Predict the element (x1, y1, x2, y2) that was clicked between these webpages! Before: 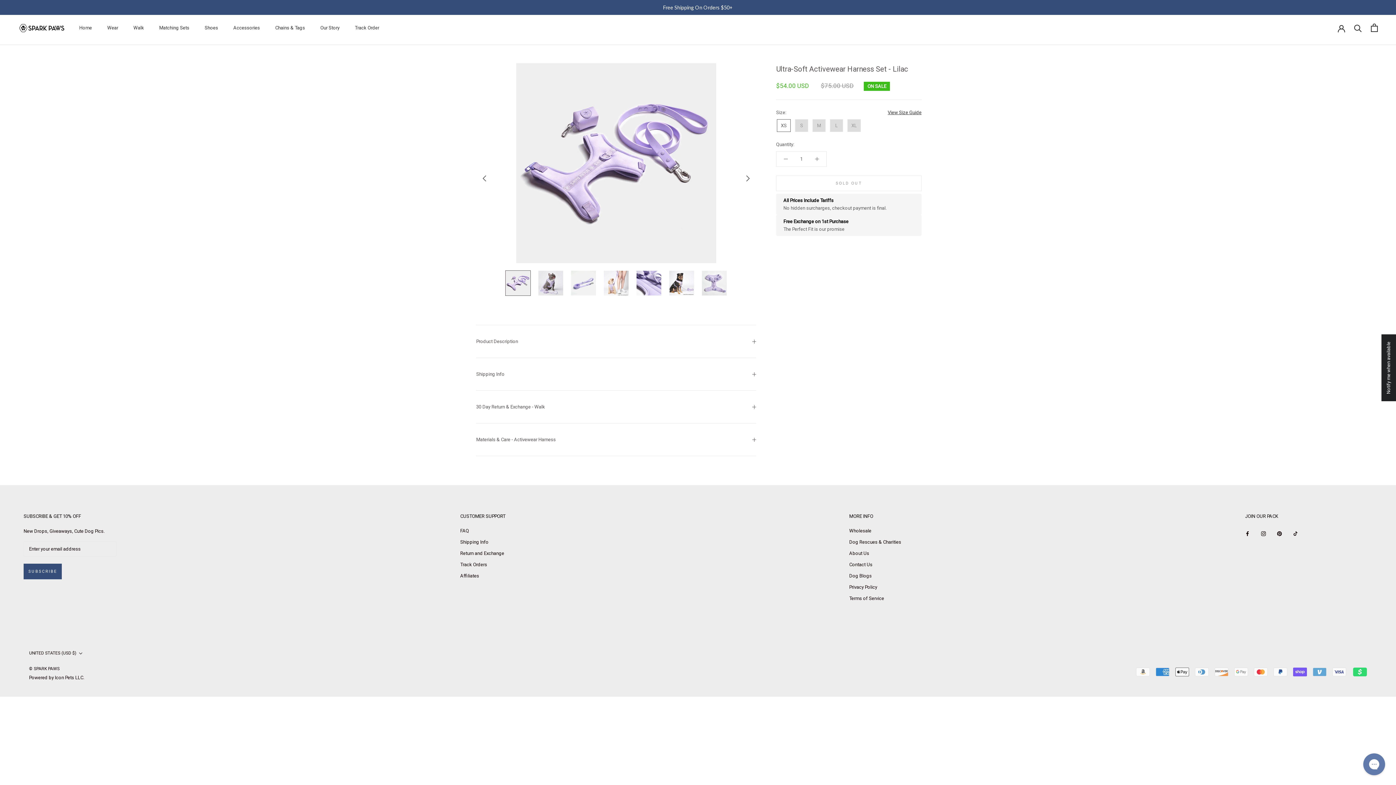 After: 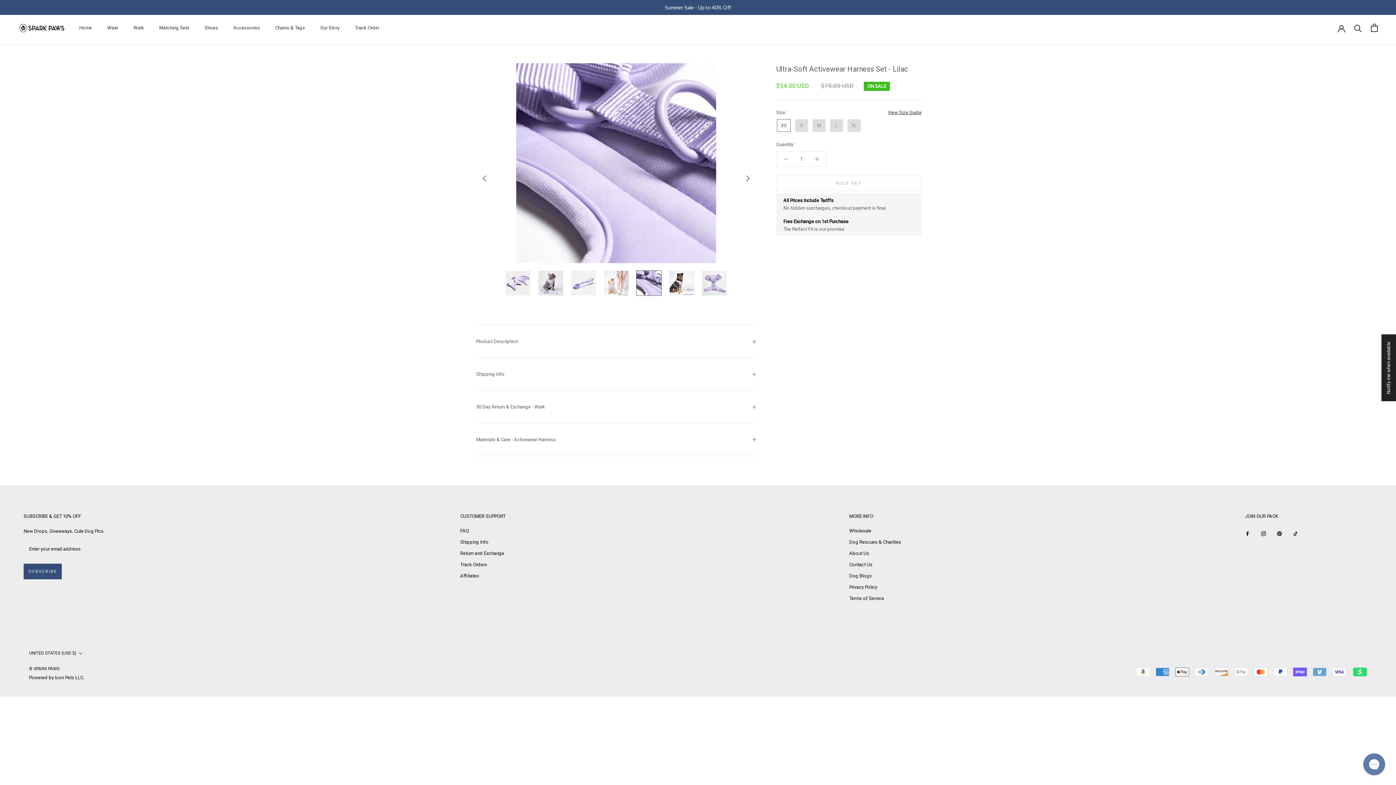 Action: bbox: (636, 256, 661, 281)